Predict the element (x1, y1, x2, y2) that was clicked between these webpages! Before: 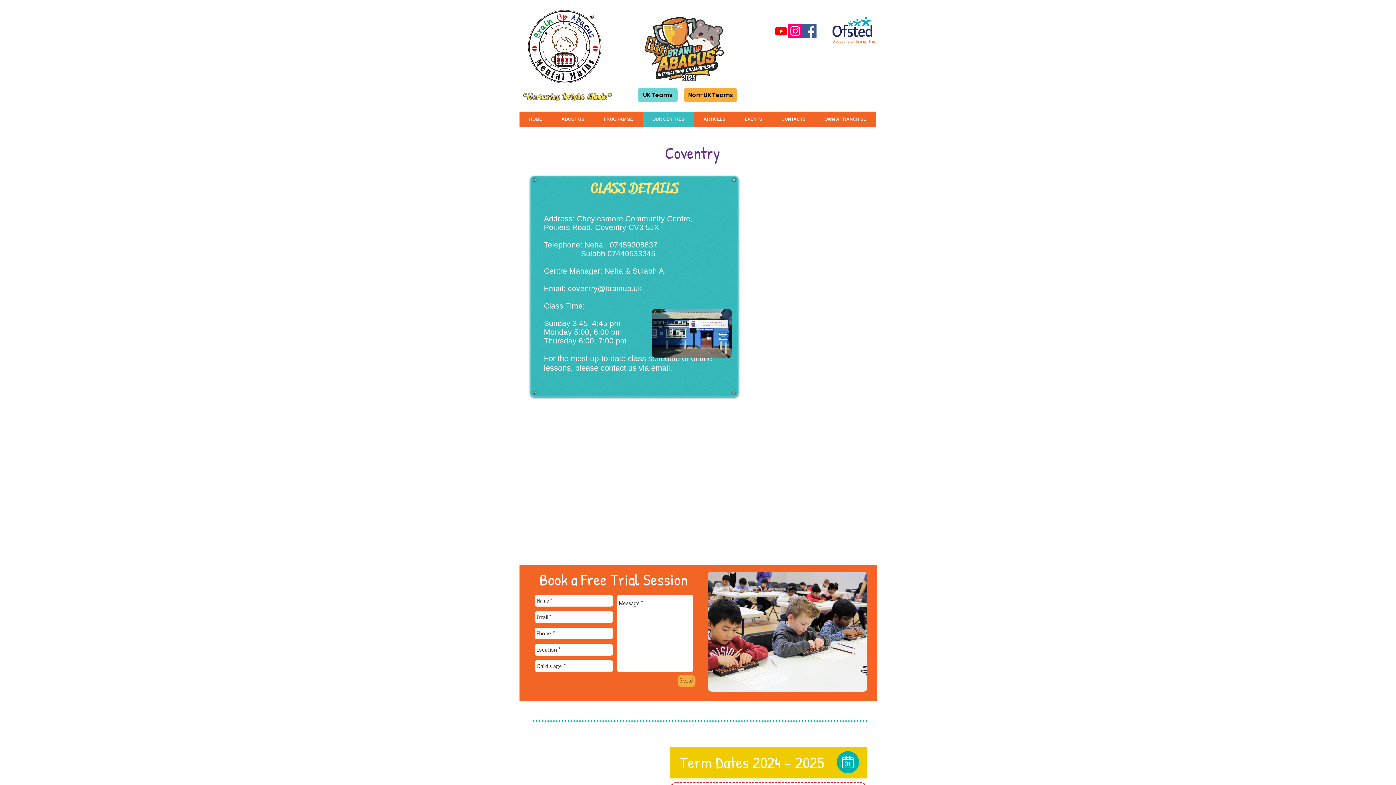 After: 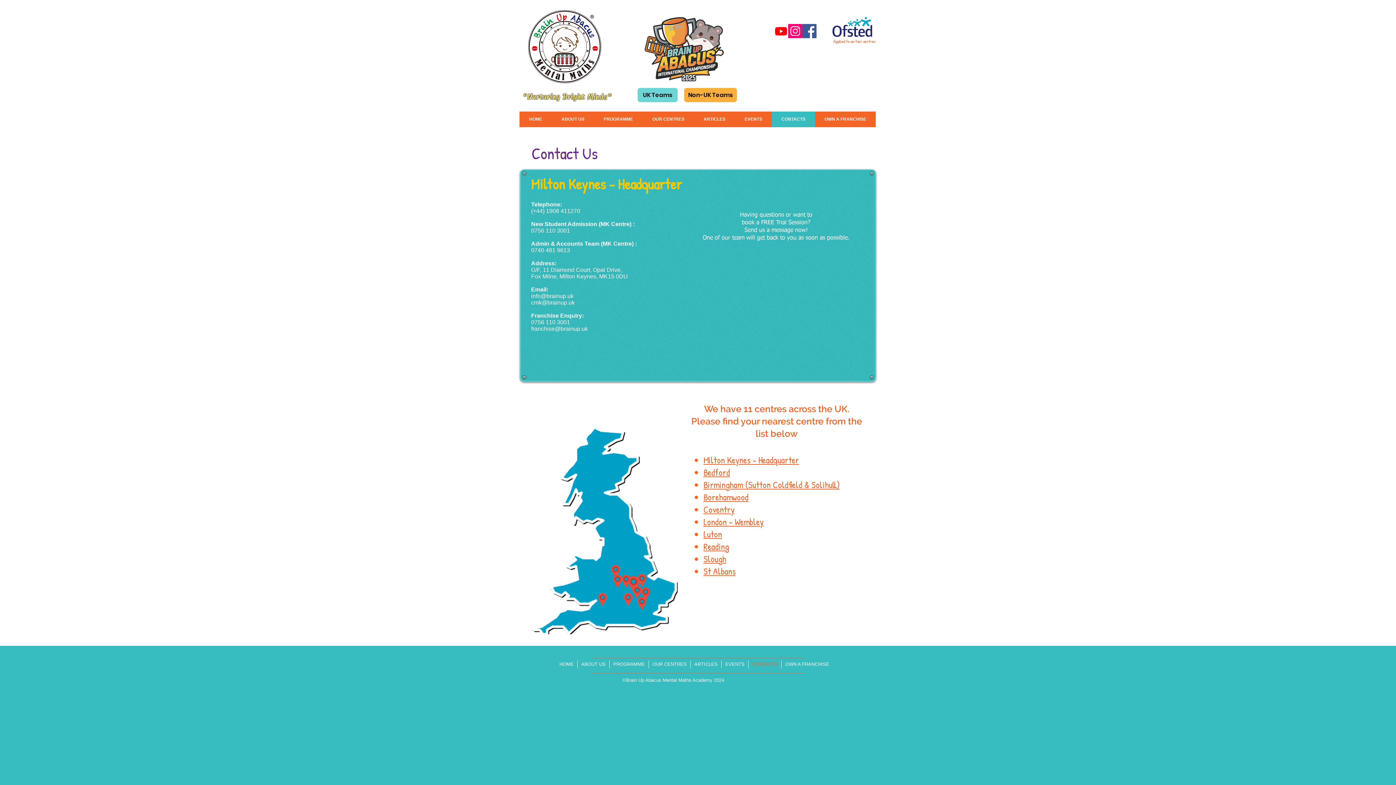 Action: bbox: (772, 111, 815, 127) label: CONTACTS